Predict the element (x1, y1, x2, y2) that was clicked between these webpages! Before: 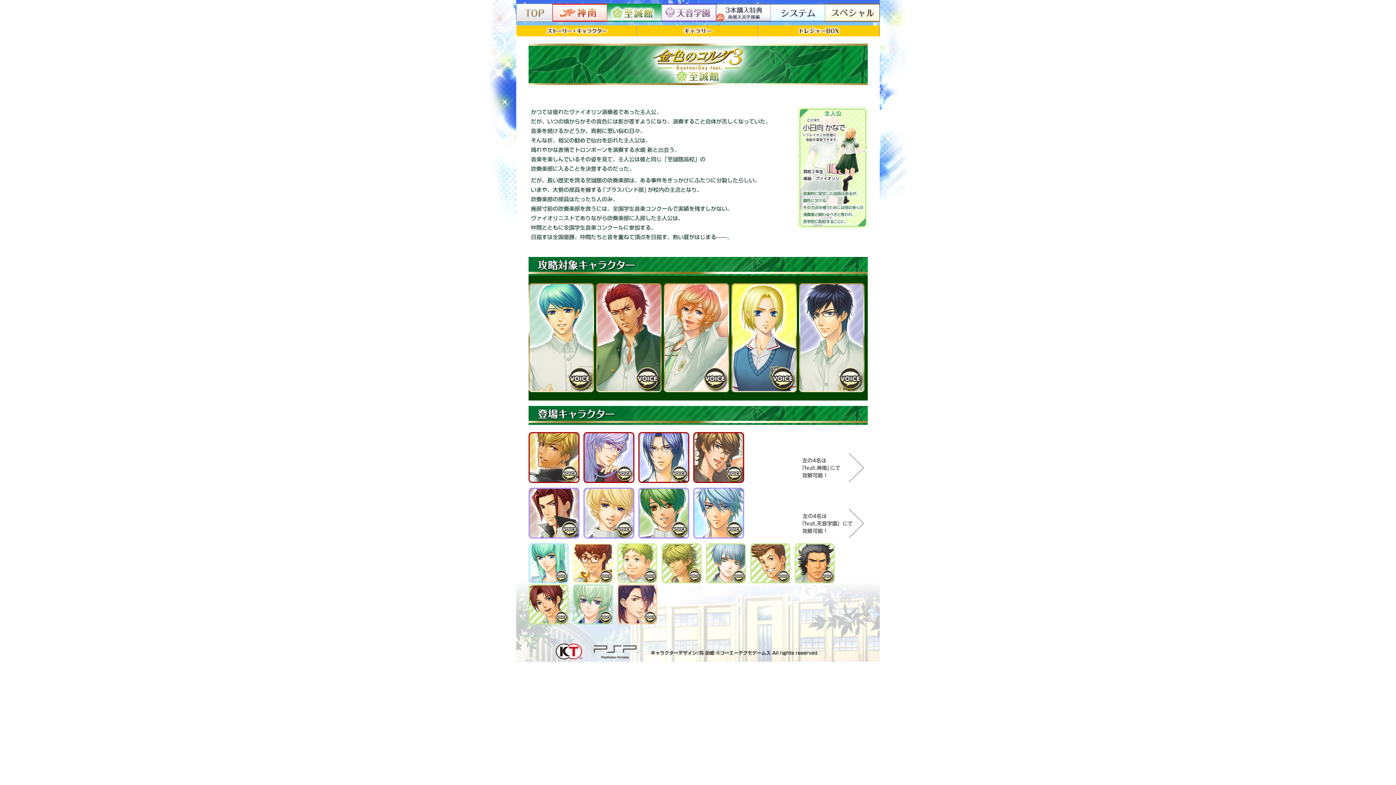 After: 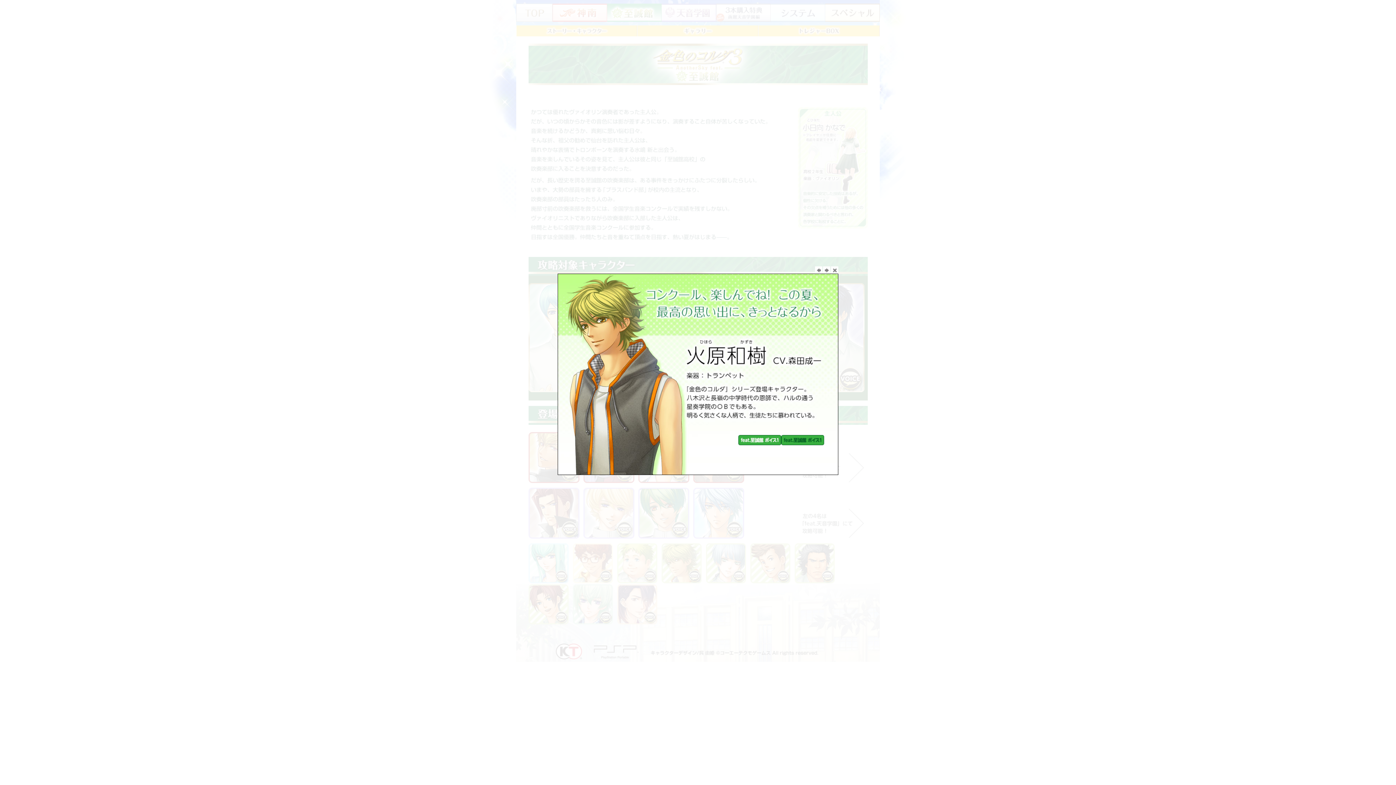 Action: bbox: (661, 579, 702, 584)